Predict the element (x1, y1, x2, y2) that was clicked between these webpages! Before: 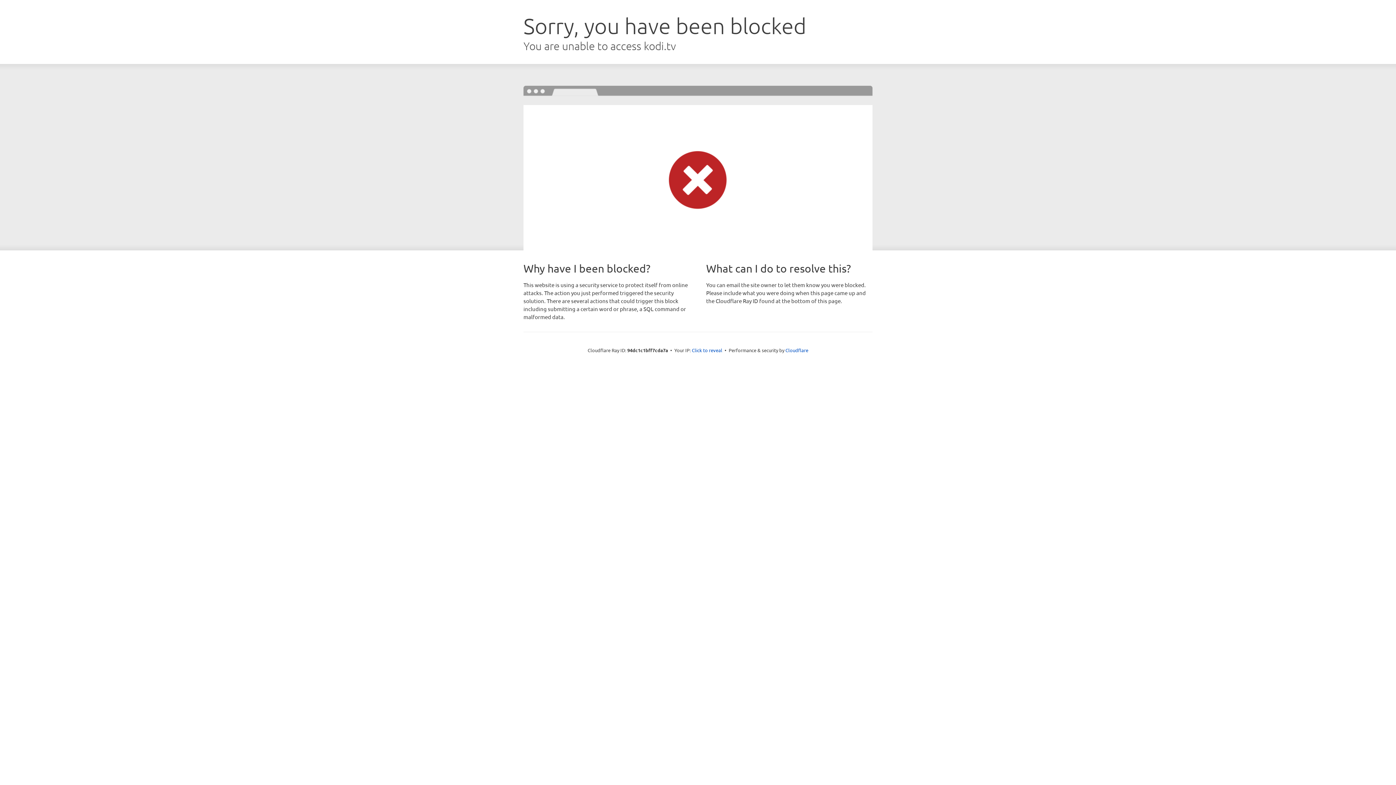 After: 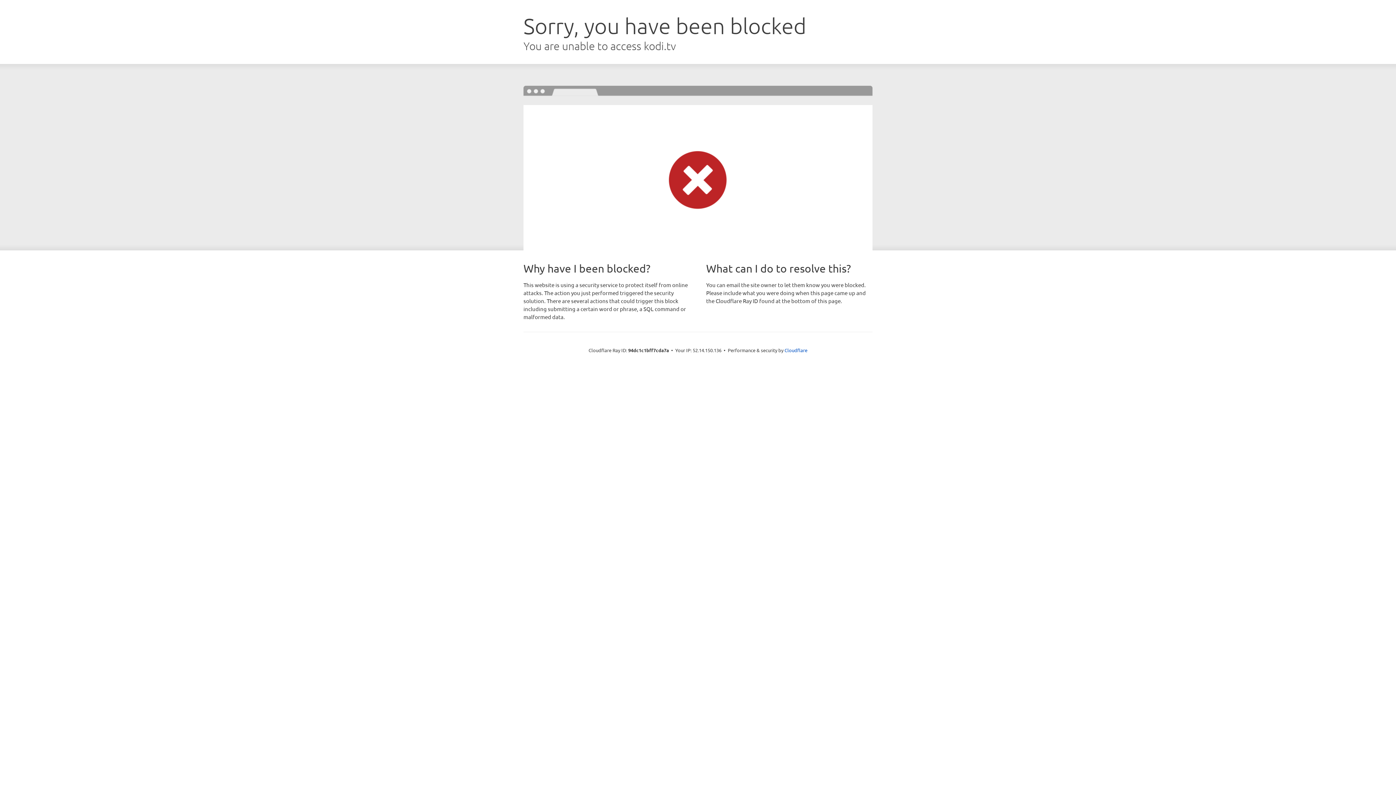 Action: bbox: (692, 346, 722, 353) label: Click to reveal